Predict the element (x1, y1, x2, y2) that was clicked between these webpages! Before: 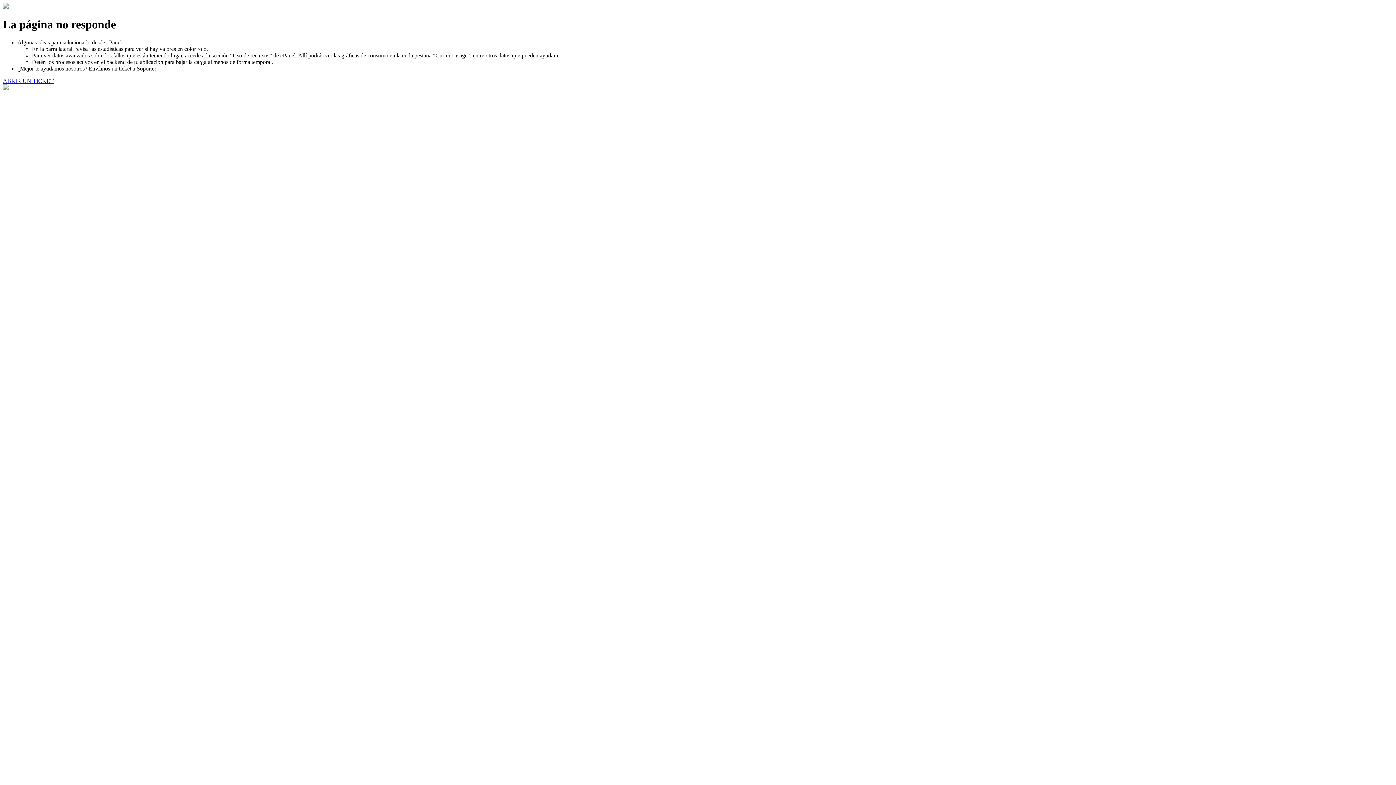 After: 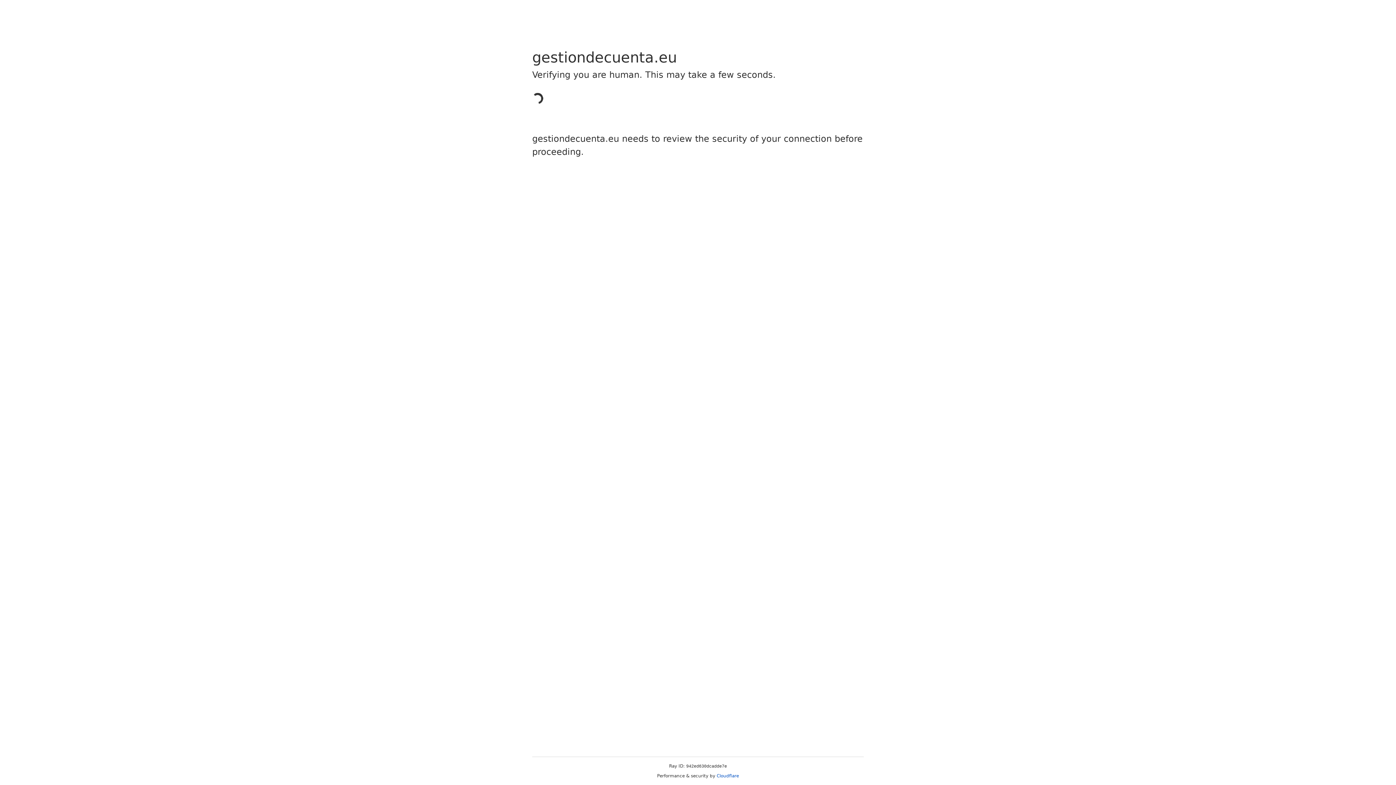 Action: label: ABRIR UN TICKET bbox: (2, 77, 53, 83)